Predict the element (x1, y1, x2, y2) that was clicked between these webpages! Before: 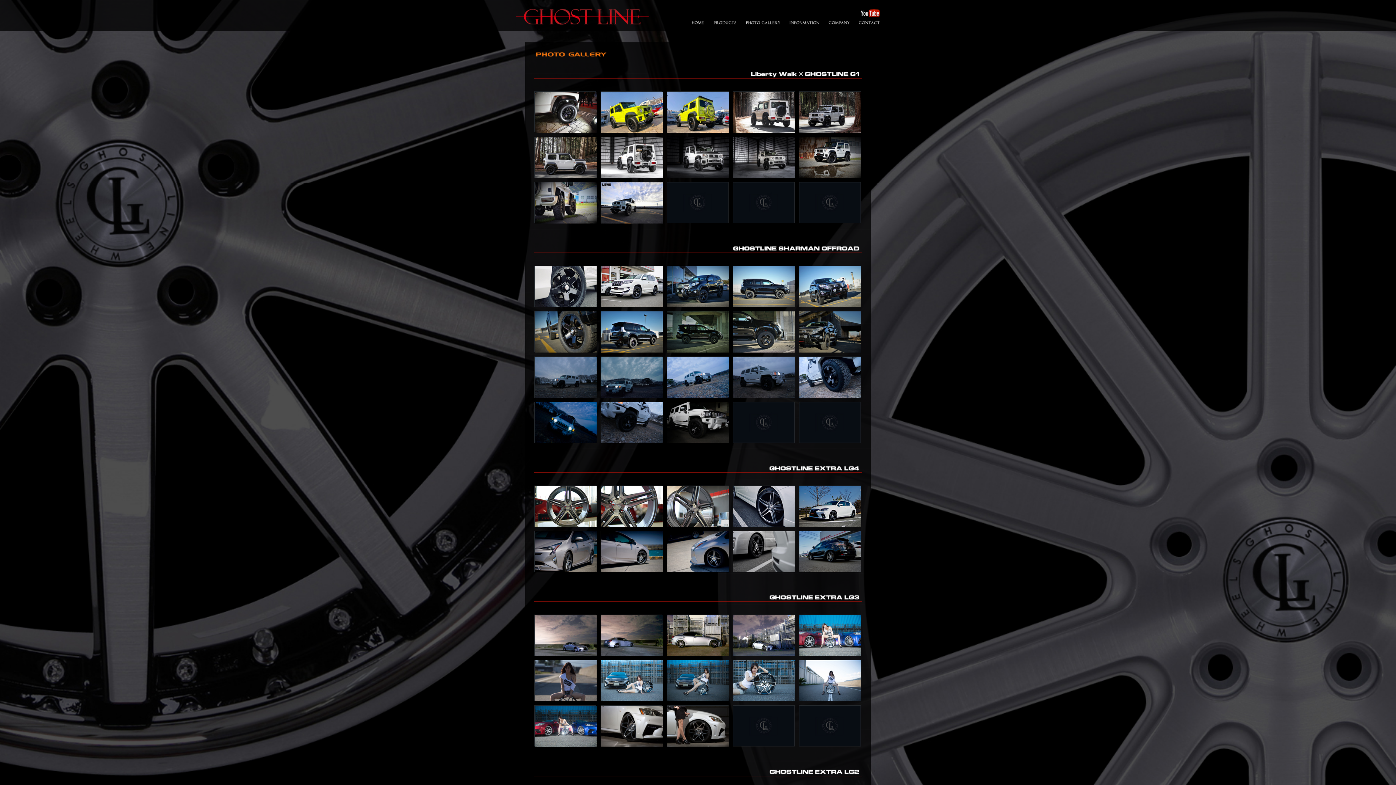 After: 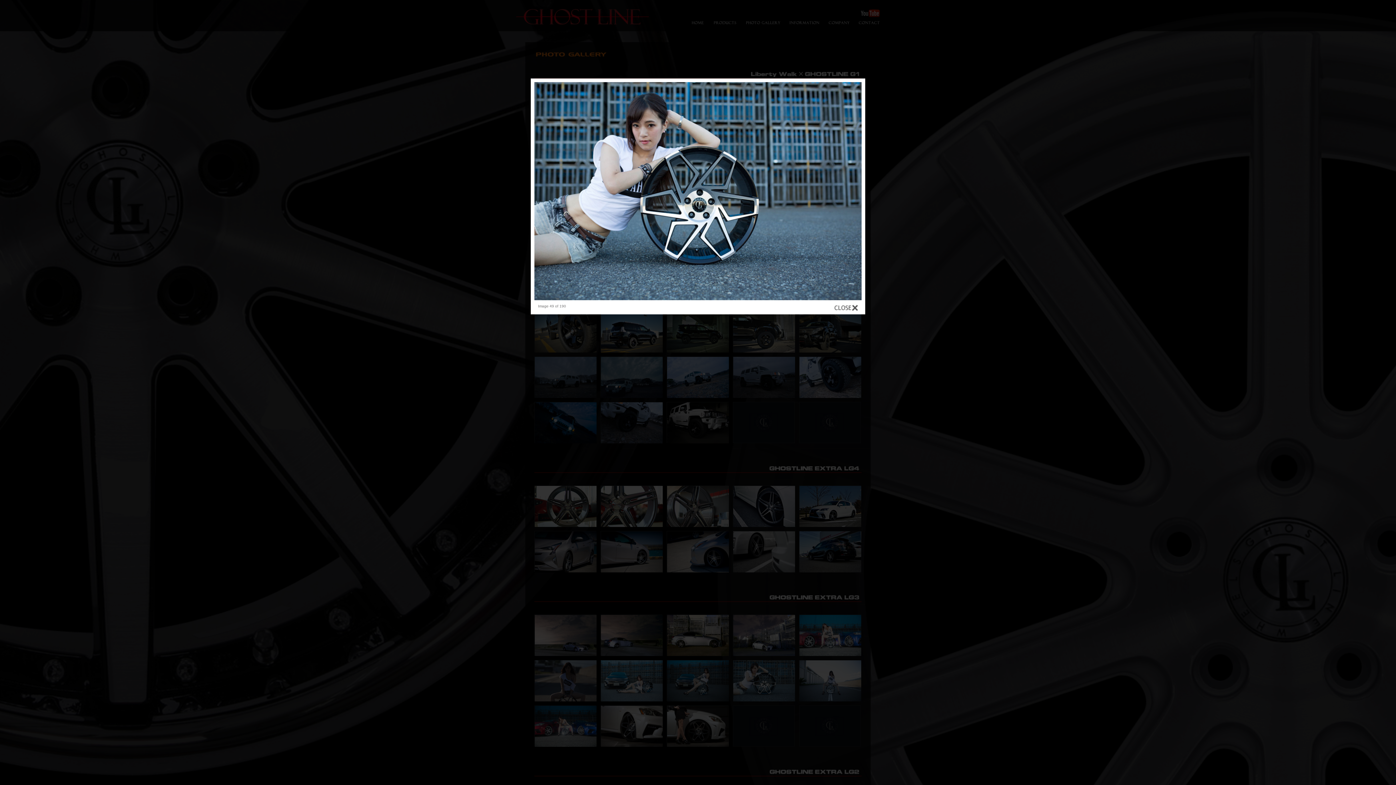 Action: bbox: (733, 697, 795, 702)